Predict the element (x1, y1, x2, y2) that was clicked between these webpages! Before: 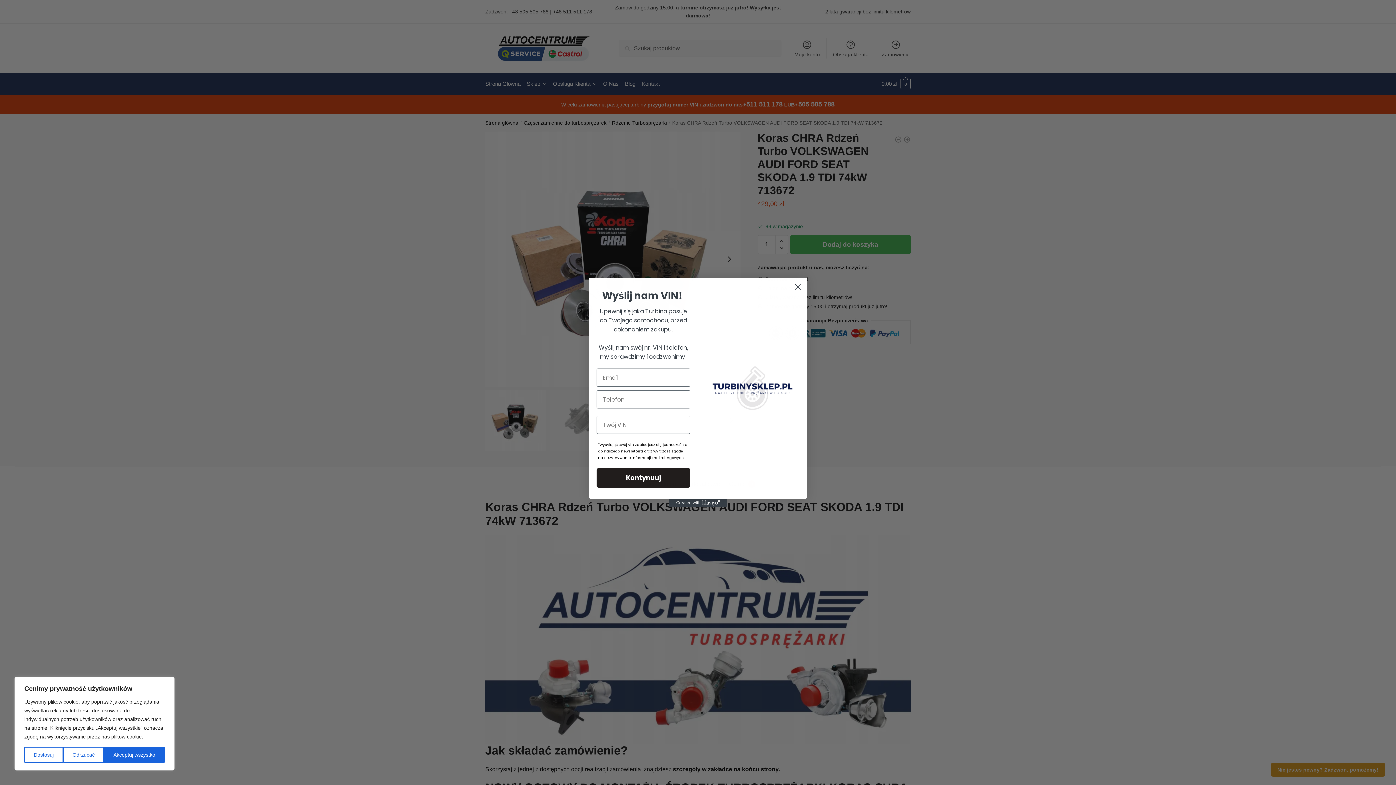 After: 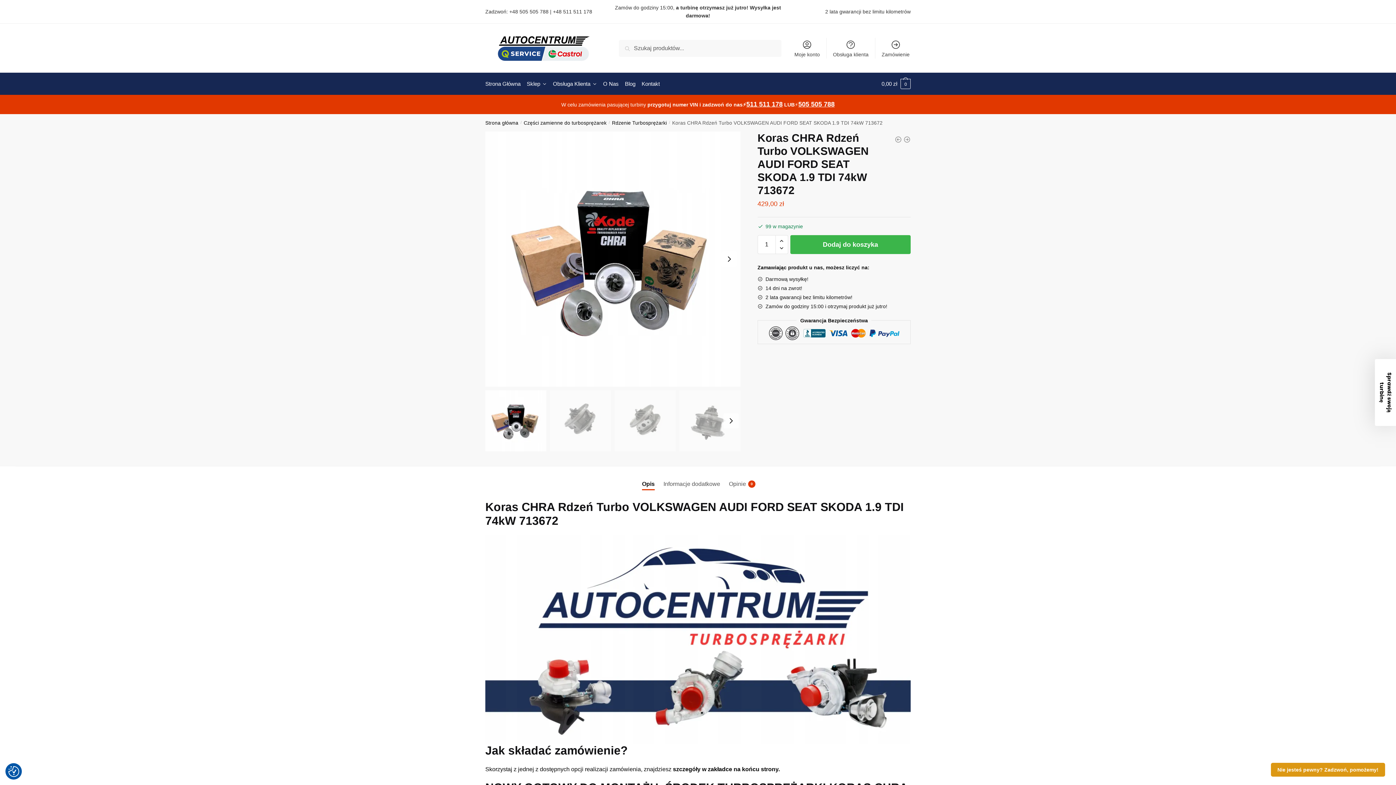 Action: label: Odrzucać bbox: (63, 747, 104, 763)